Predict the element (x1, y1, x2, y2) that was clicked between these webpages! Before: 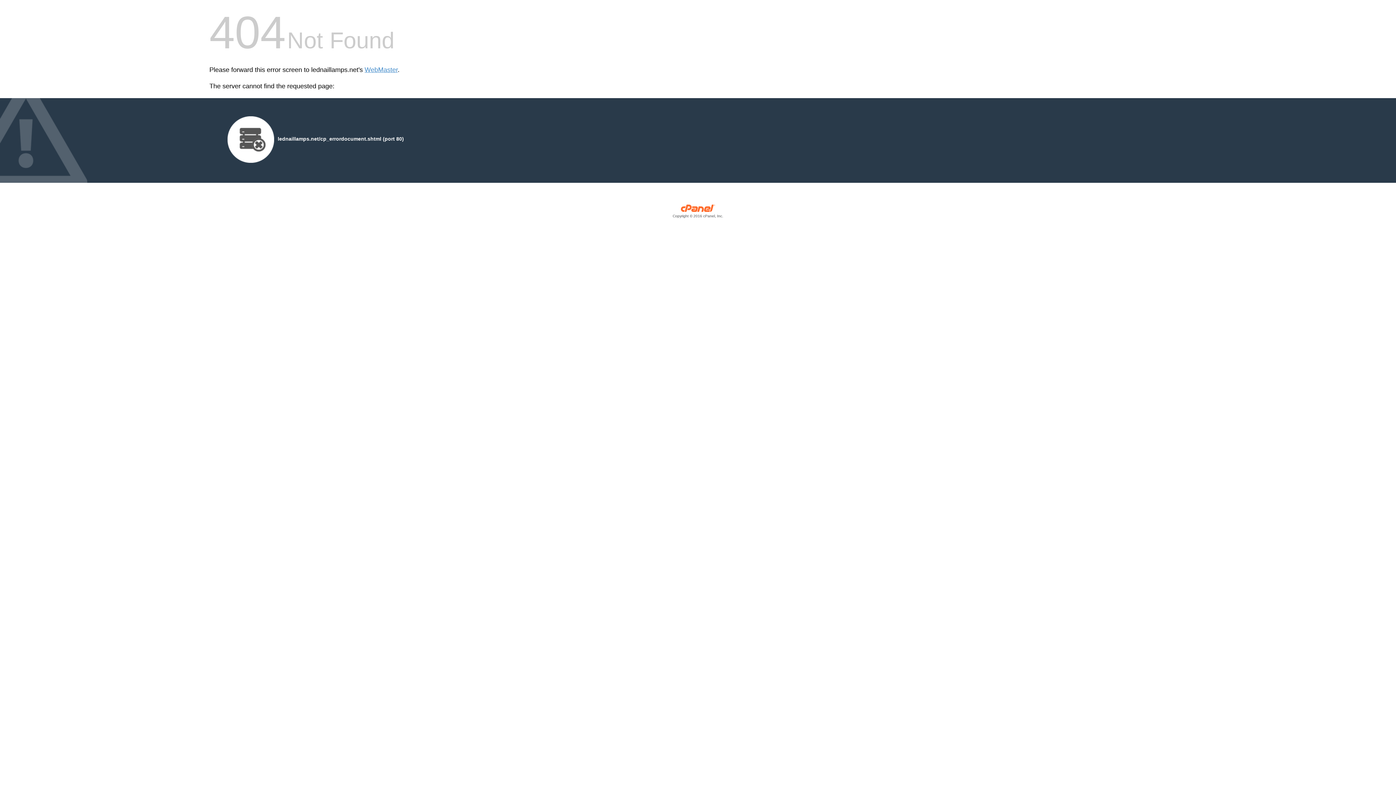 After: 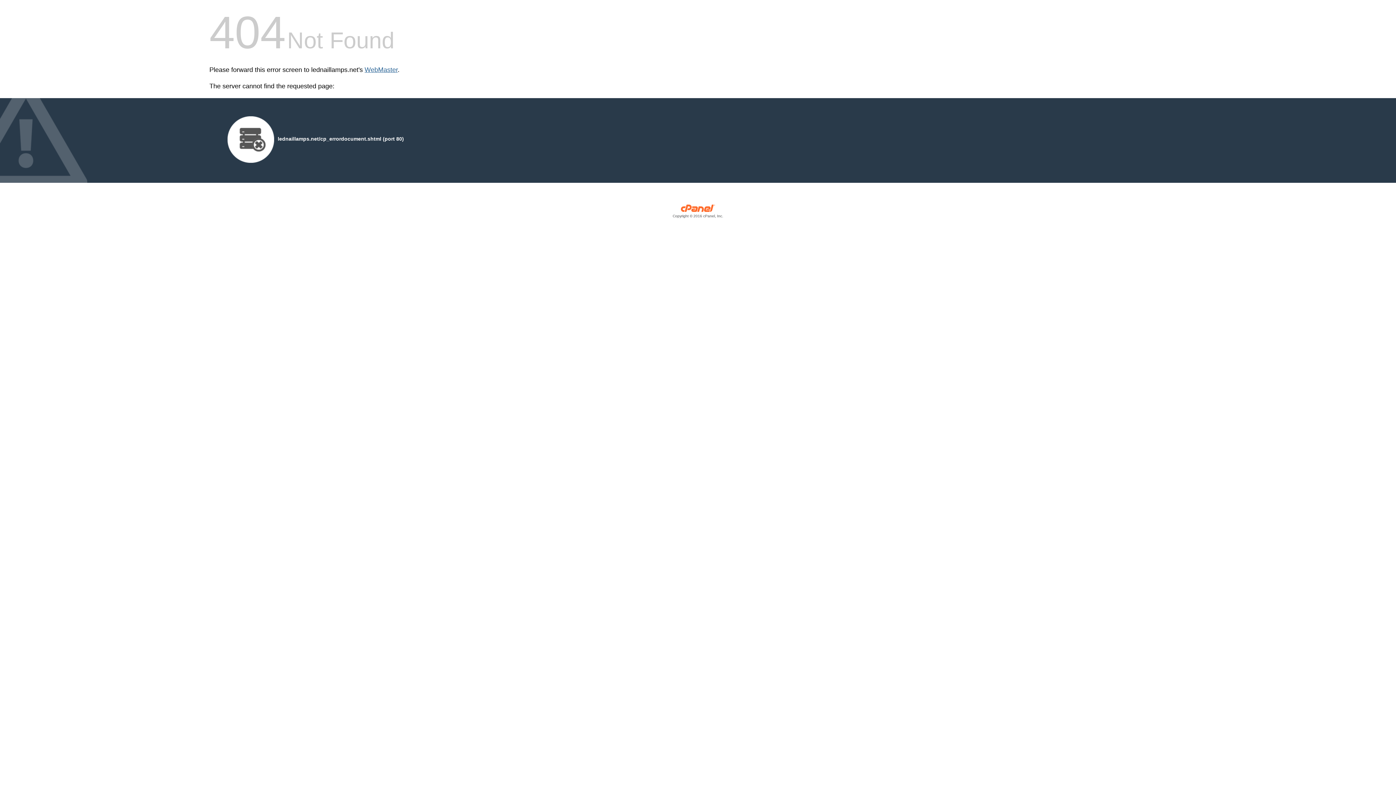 Action: label: WebMaster bbox: (364, 66, 397, 73)